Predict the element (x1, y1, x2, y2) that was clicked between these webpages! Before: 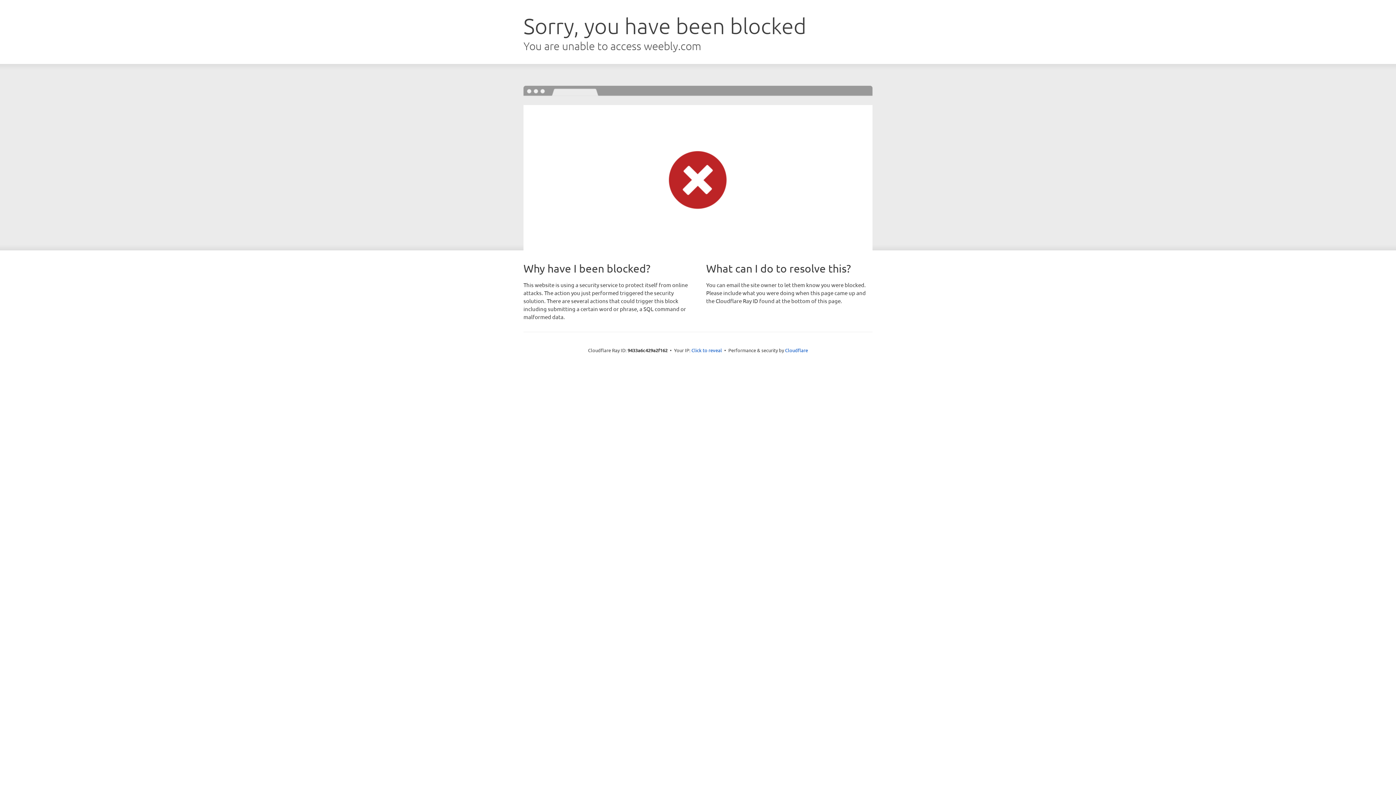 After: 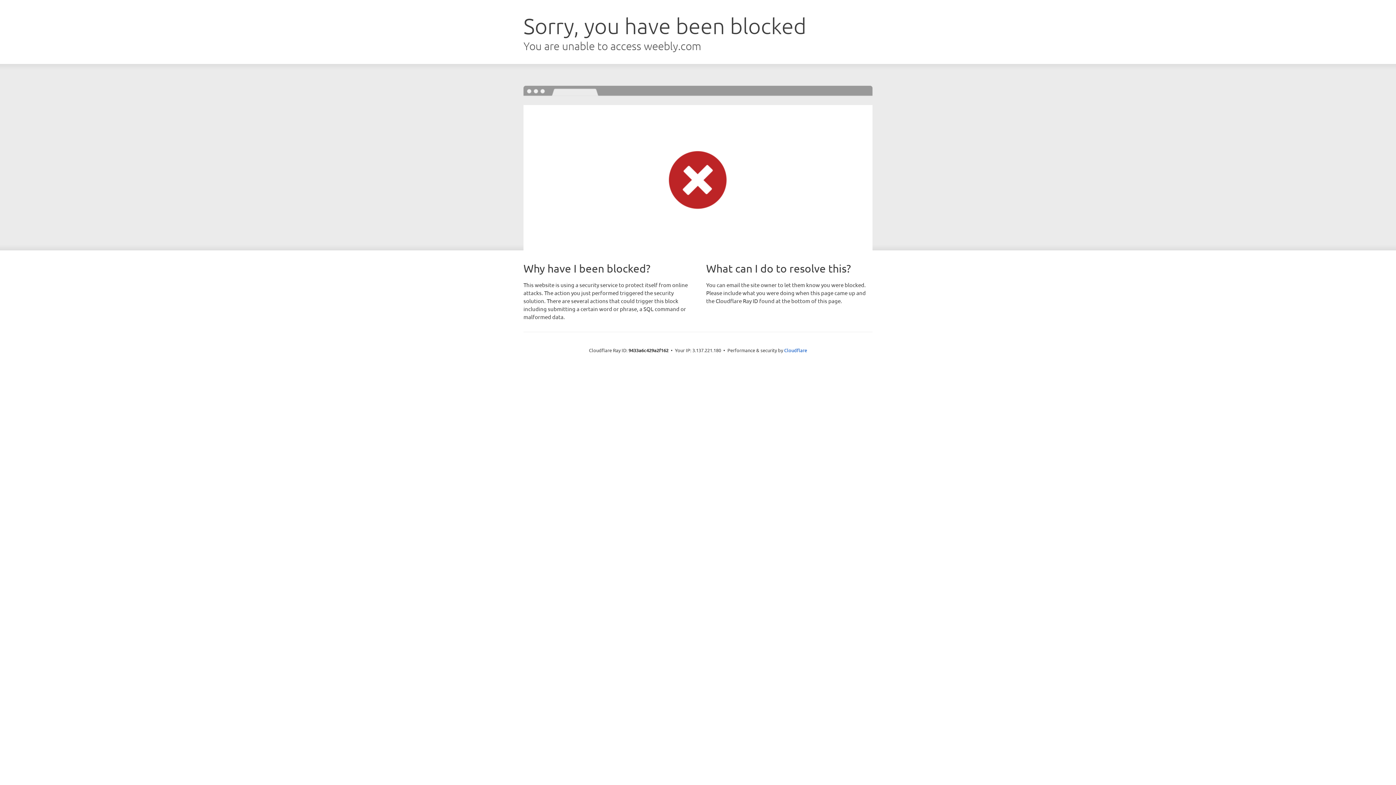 Action: bbox: (691, 346, 722, 353) label: Click to reveal